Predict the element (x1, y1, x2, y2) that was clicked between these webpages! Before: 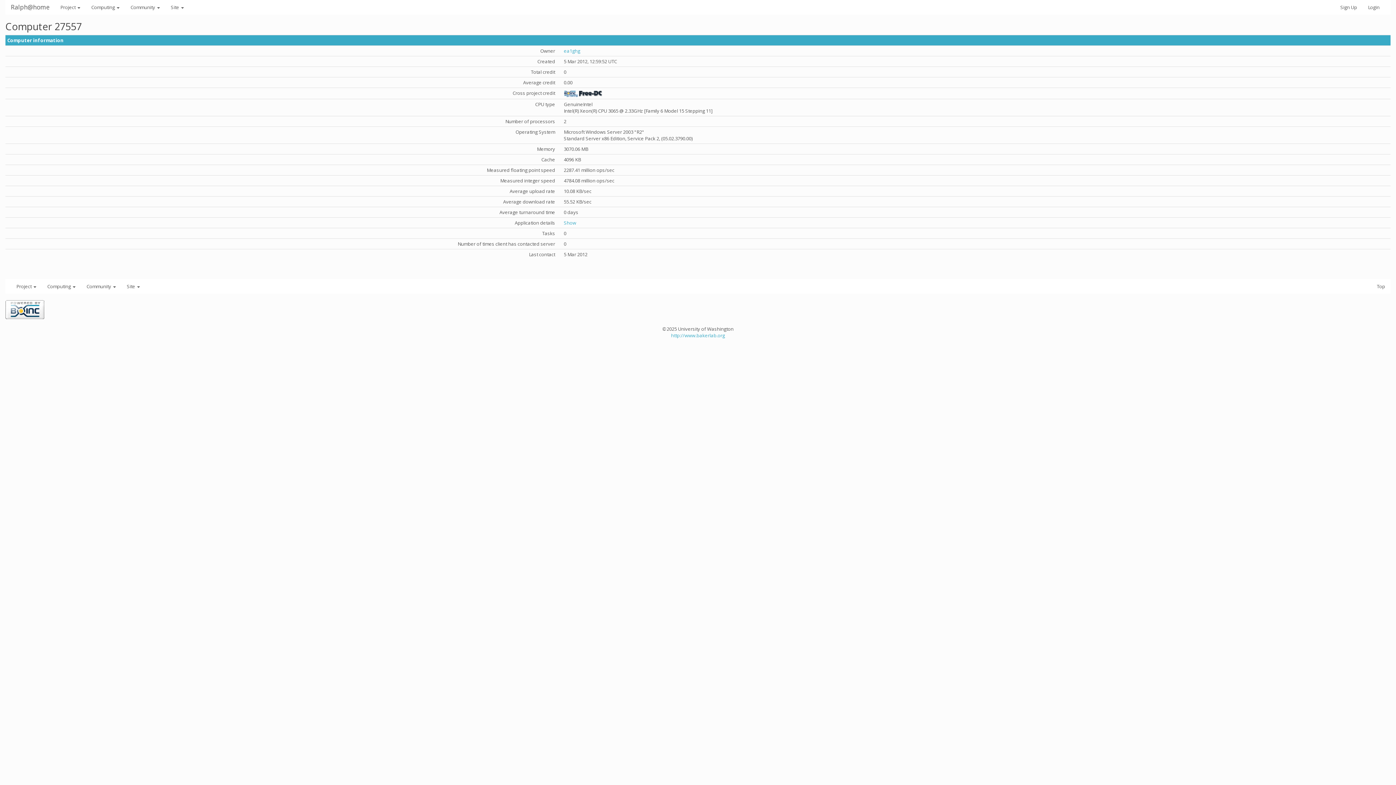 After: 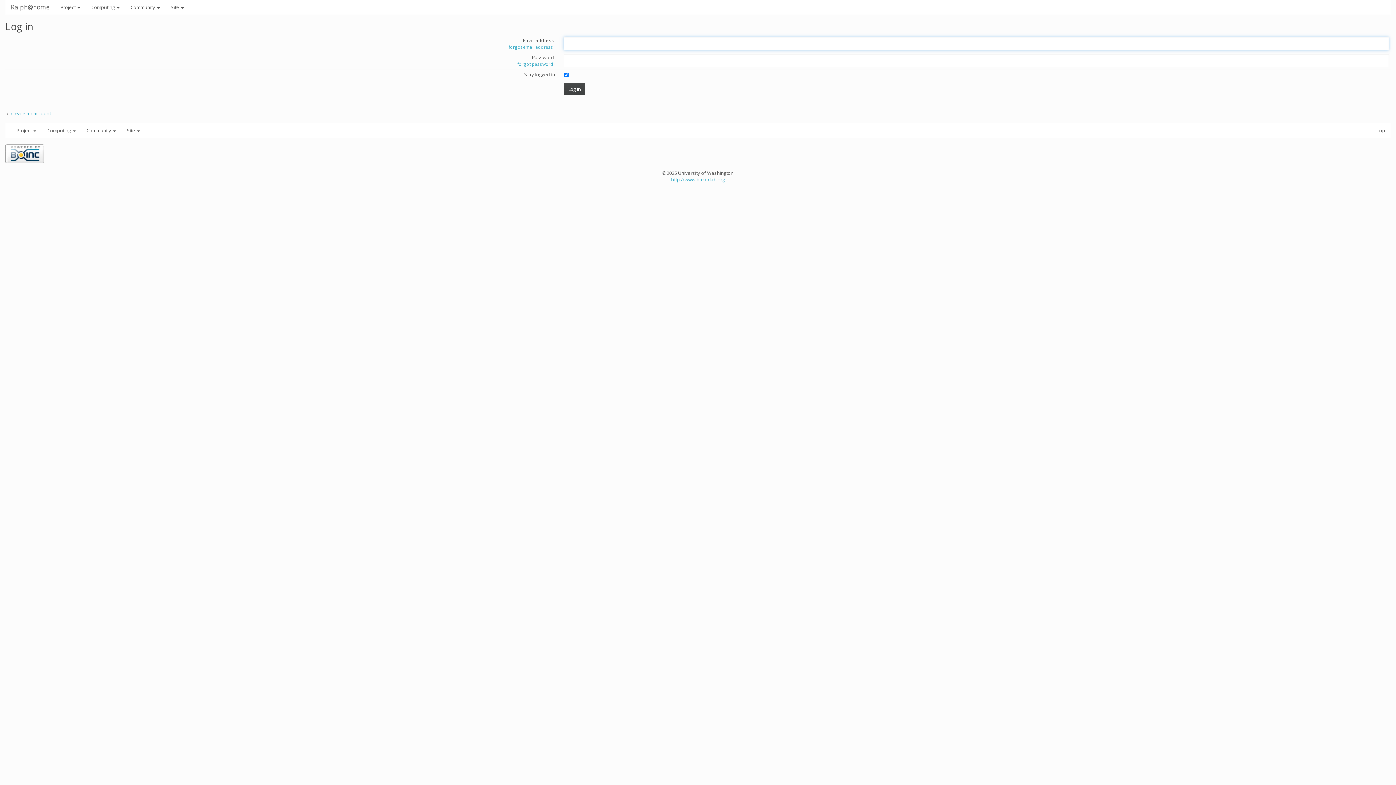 Action: bbox: (1362, 0, 1385, 14) label: Login